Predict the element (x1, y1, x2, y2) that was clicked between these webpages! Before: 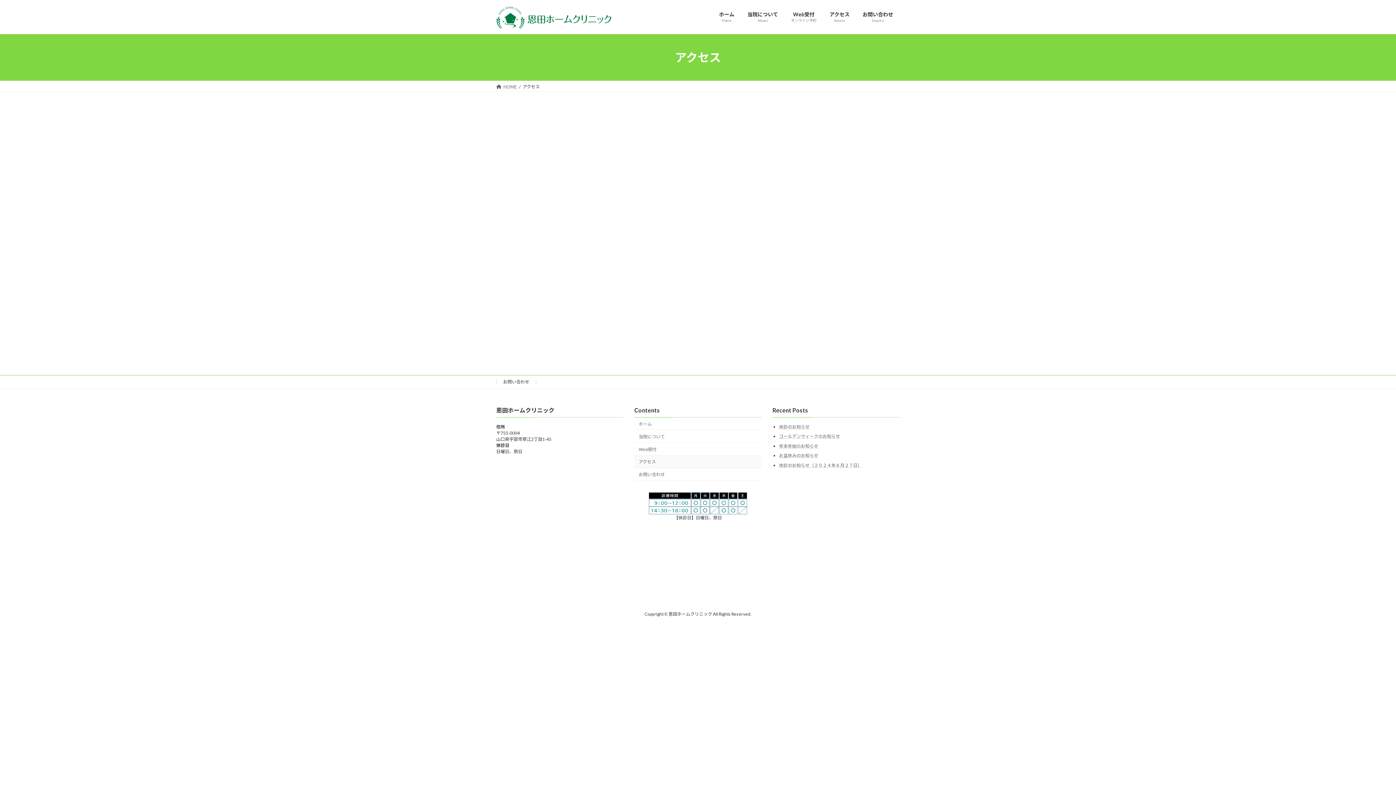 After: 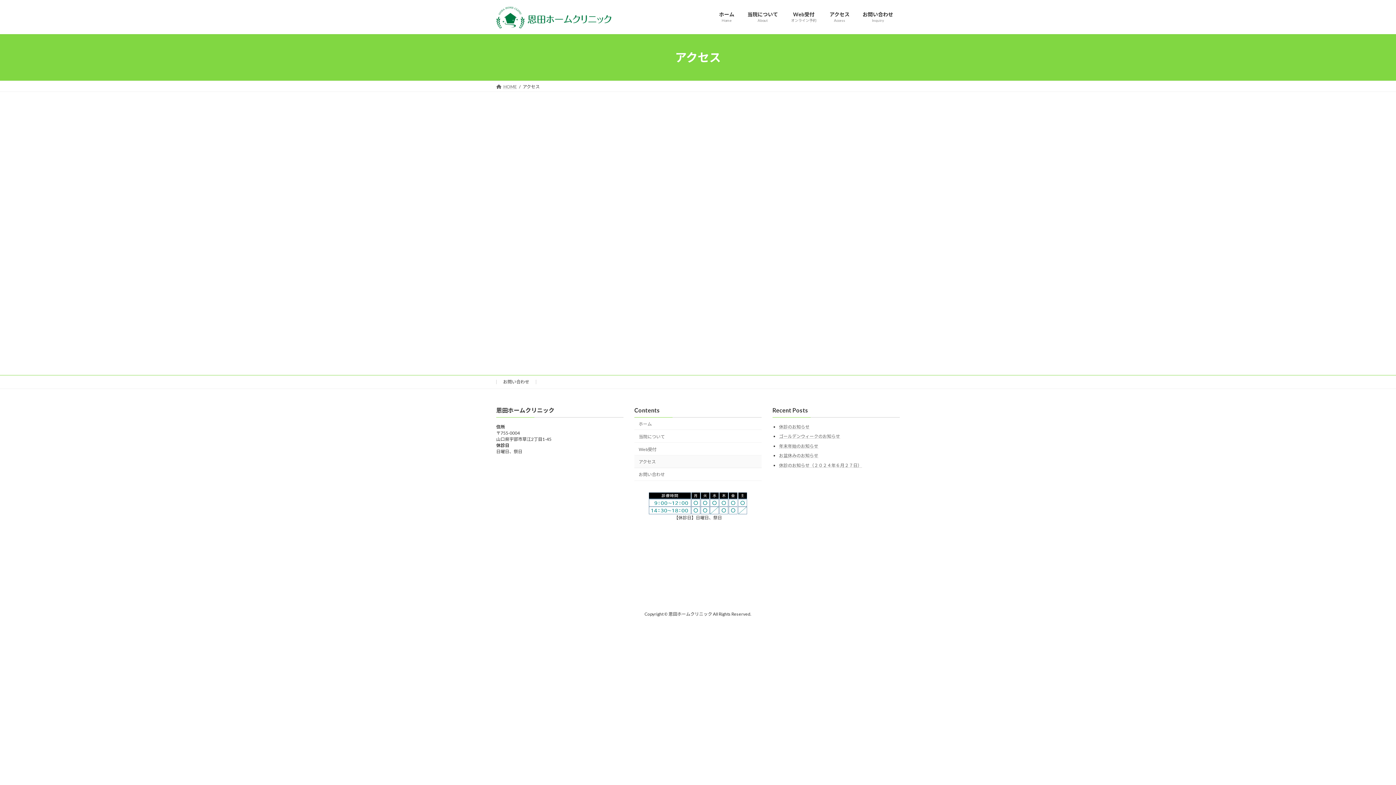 Action: label: アクセス
Access bbox: (823, 5, 856, 28)